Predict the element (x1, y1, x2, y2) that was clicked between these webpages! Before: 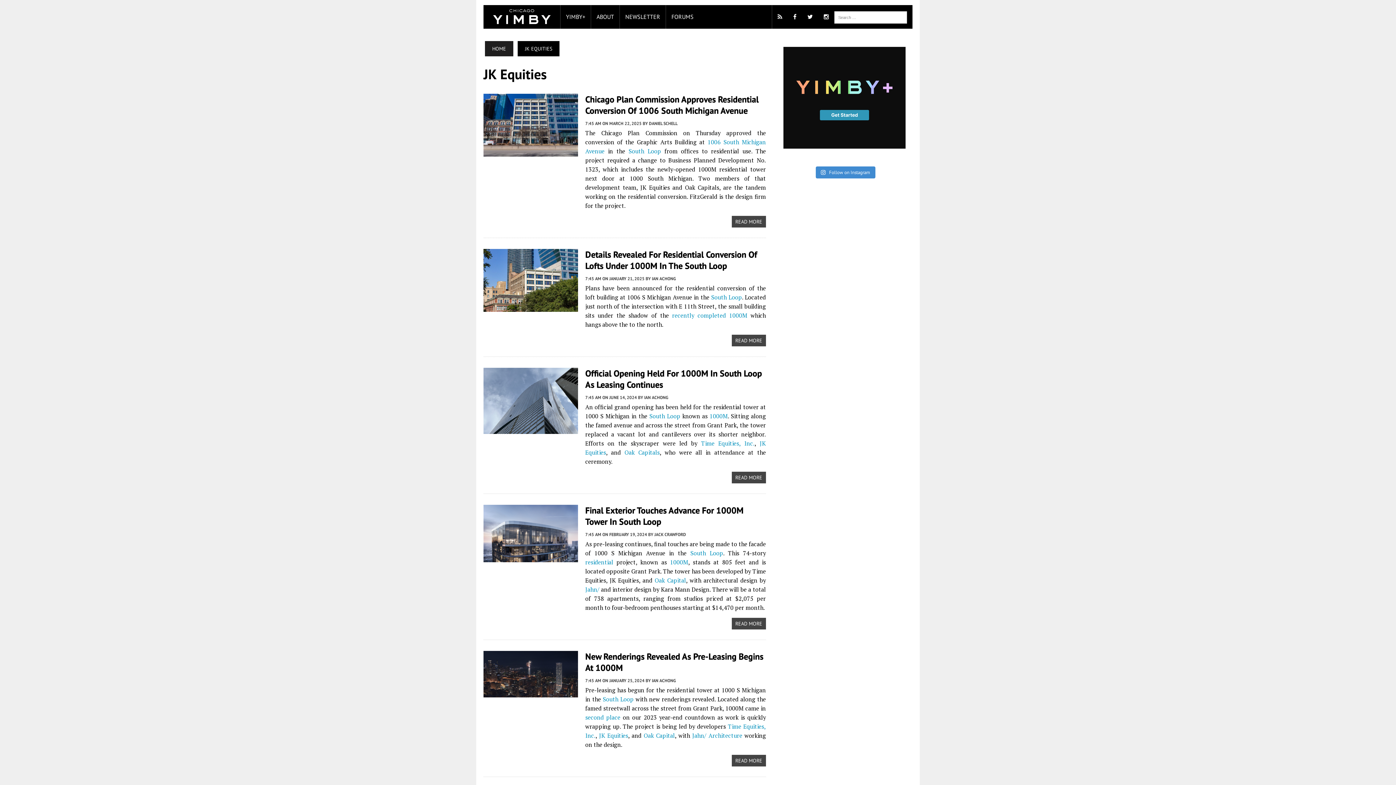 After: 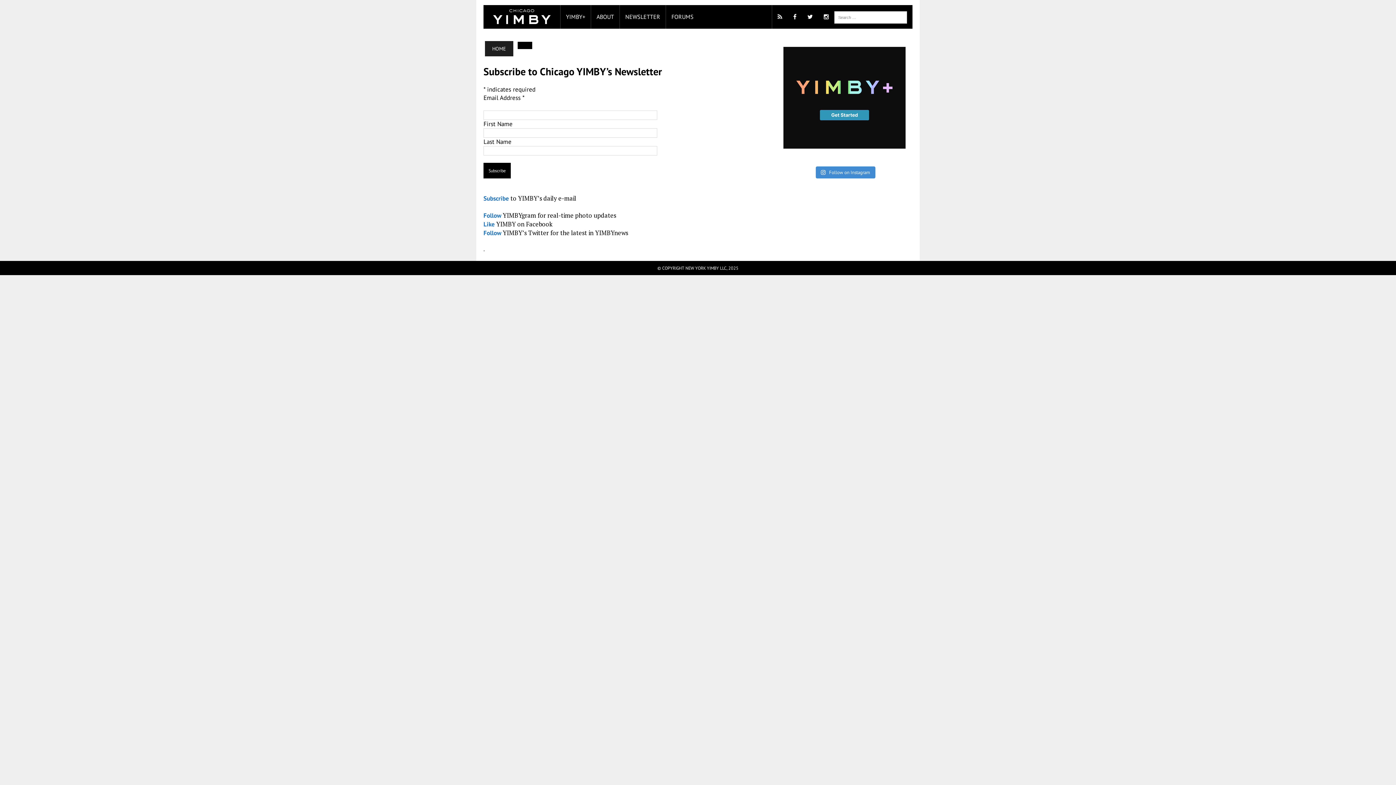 Action: bbox: (620, 5, 665, 28) label: NEWSLETTER